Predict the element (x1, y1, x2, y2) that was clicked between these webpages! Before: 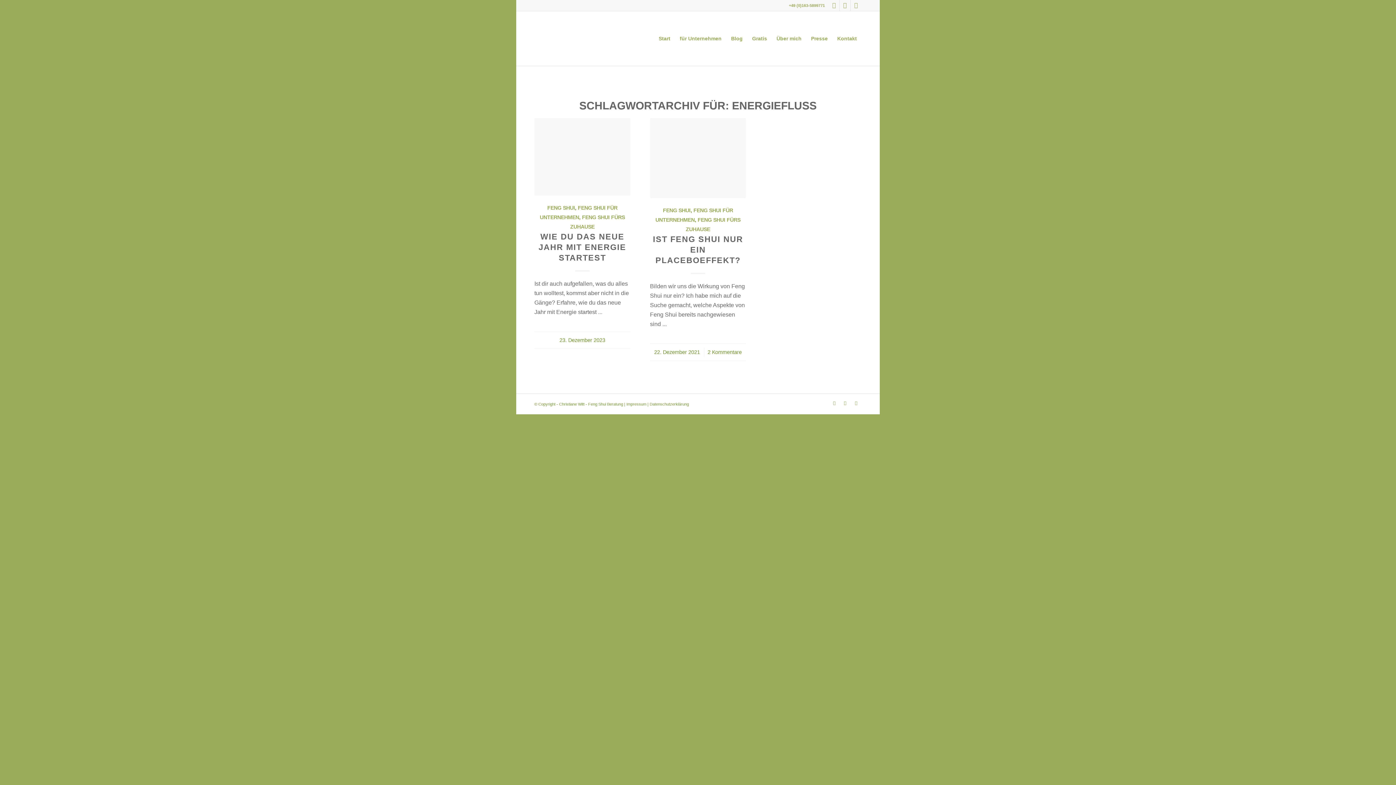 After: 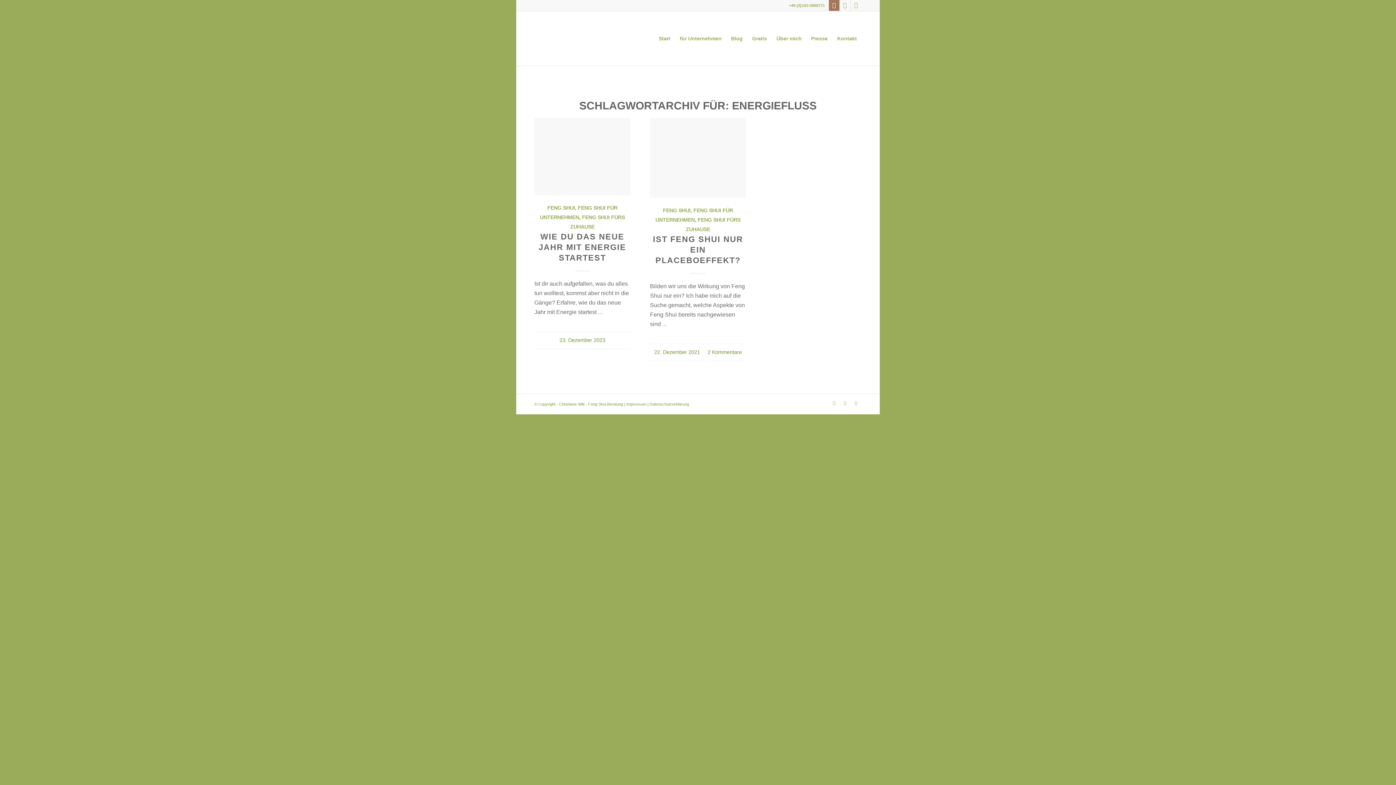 Action: label: Link zu Instagram bbox: (829, 0, 839, 10)